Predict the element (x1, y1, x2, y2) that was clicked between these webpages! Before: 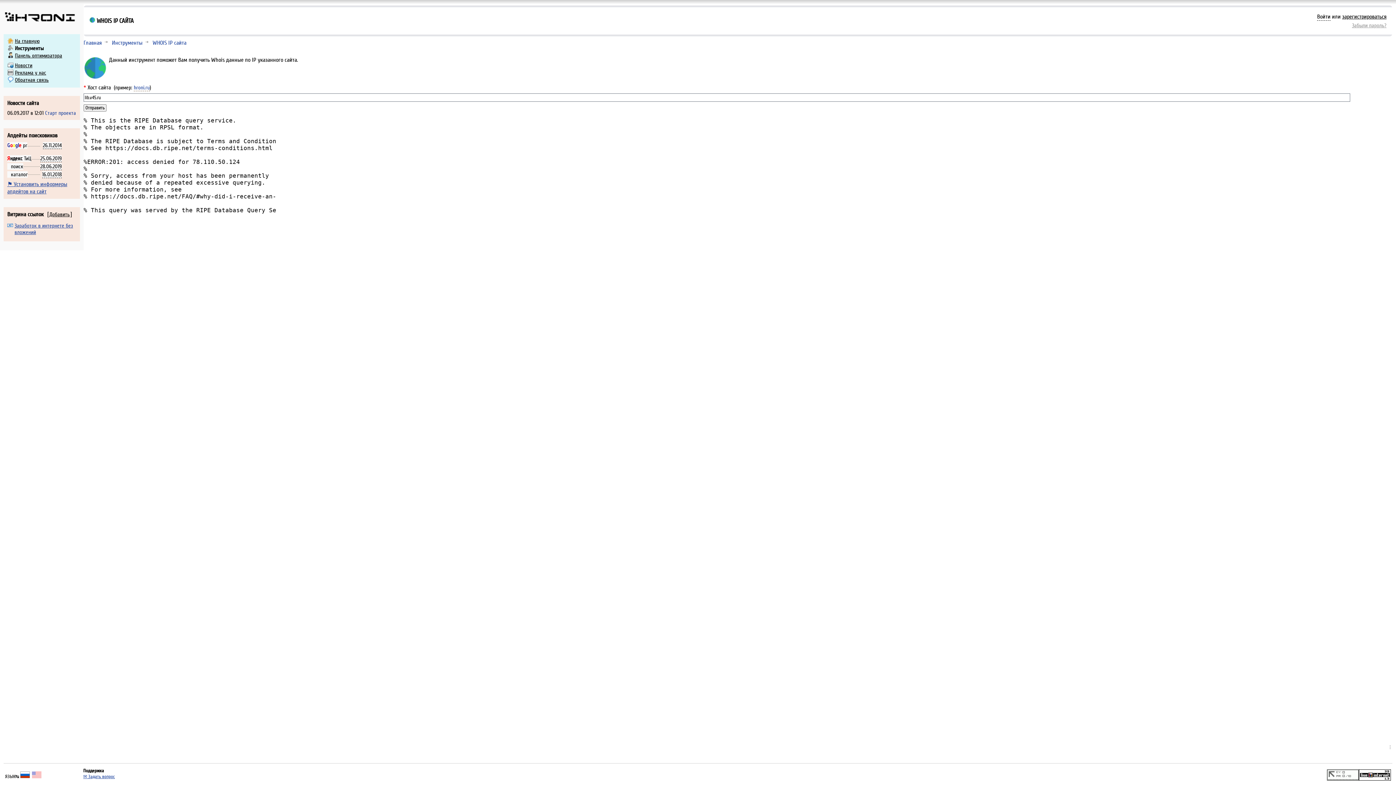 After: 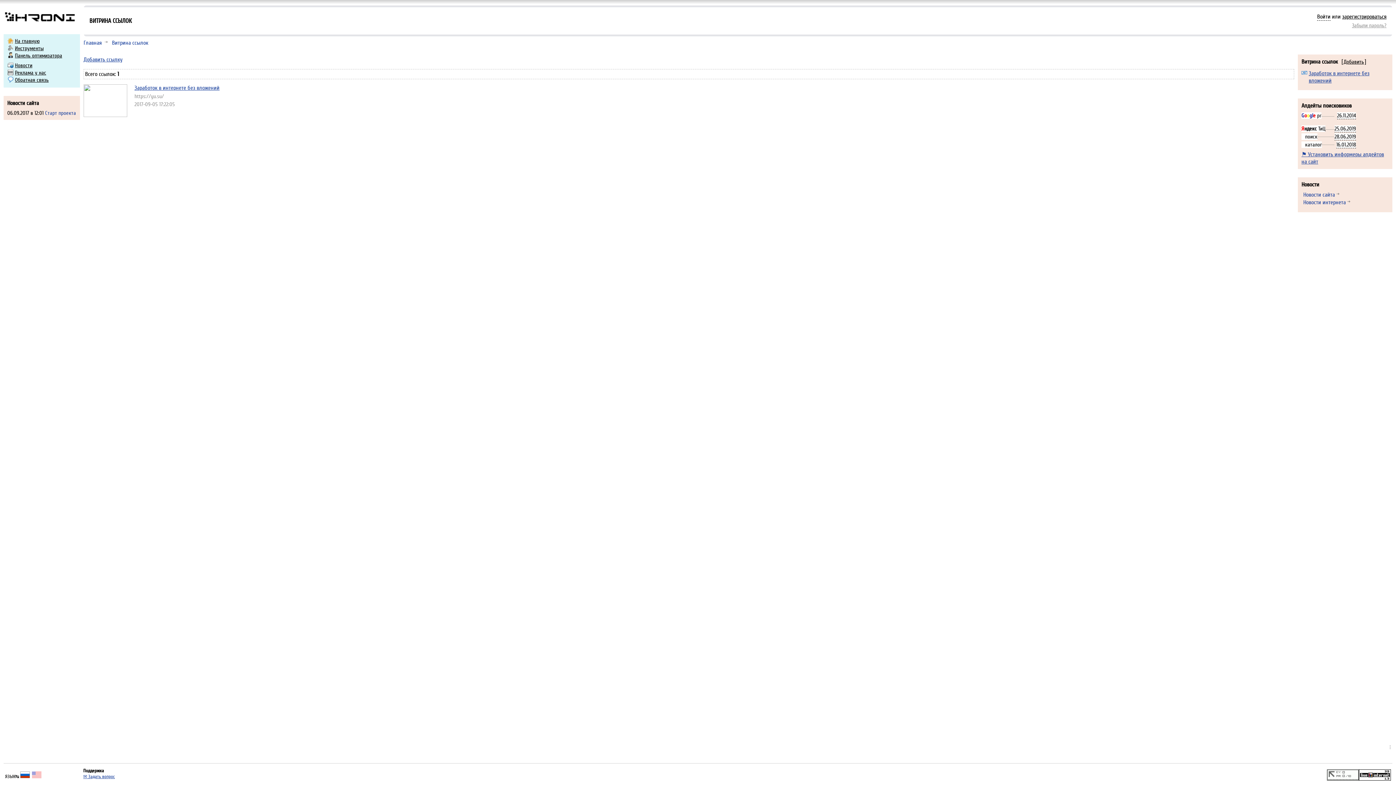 Action: label: Витрина ссылок bbox: (7, 210, 43, 218)